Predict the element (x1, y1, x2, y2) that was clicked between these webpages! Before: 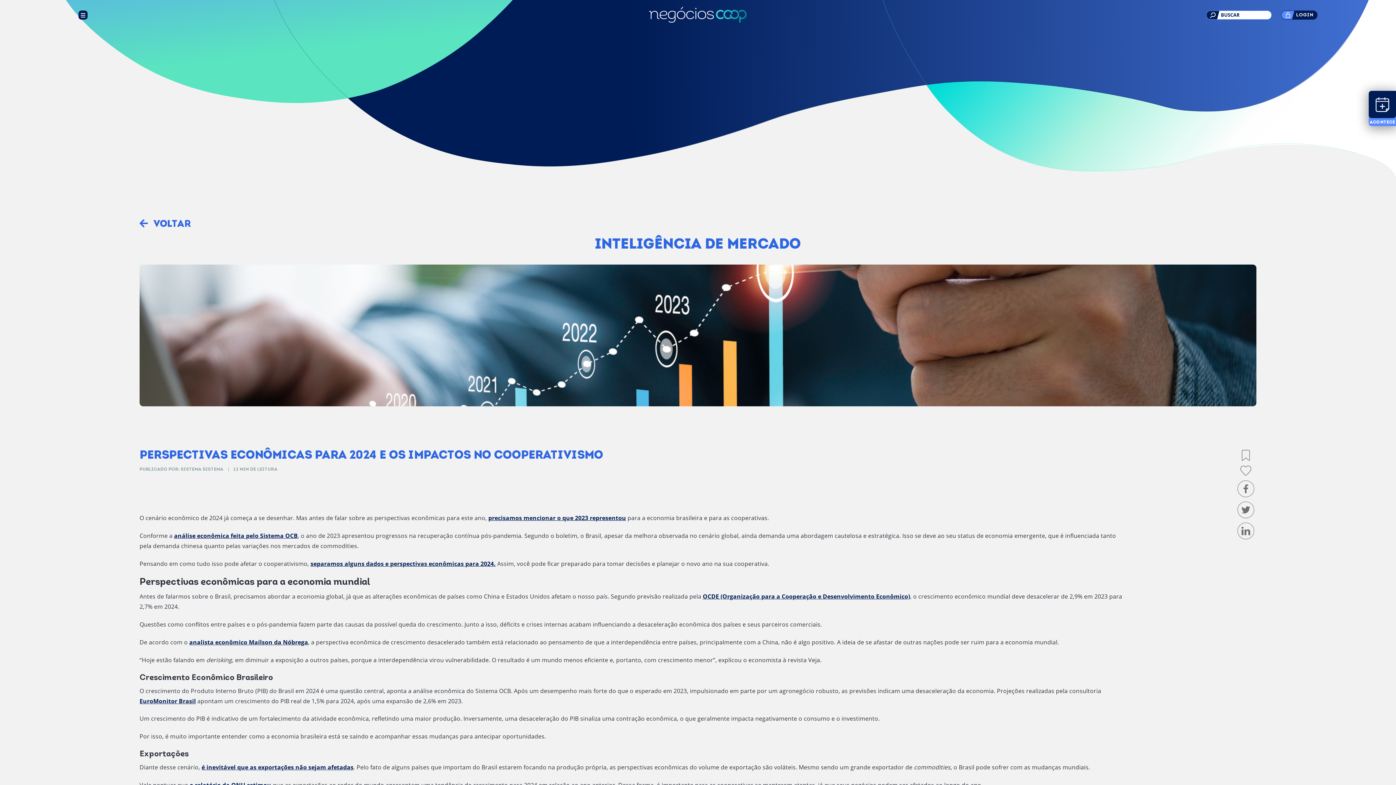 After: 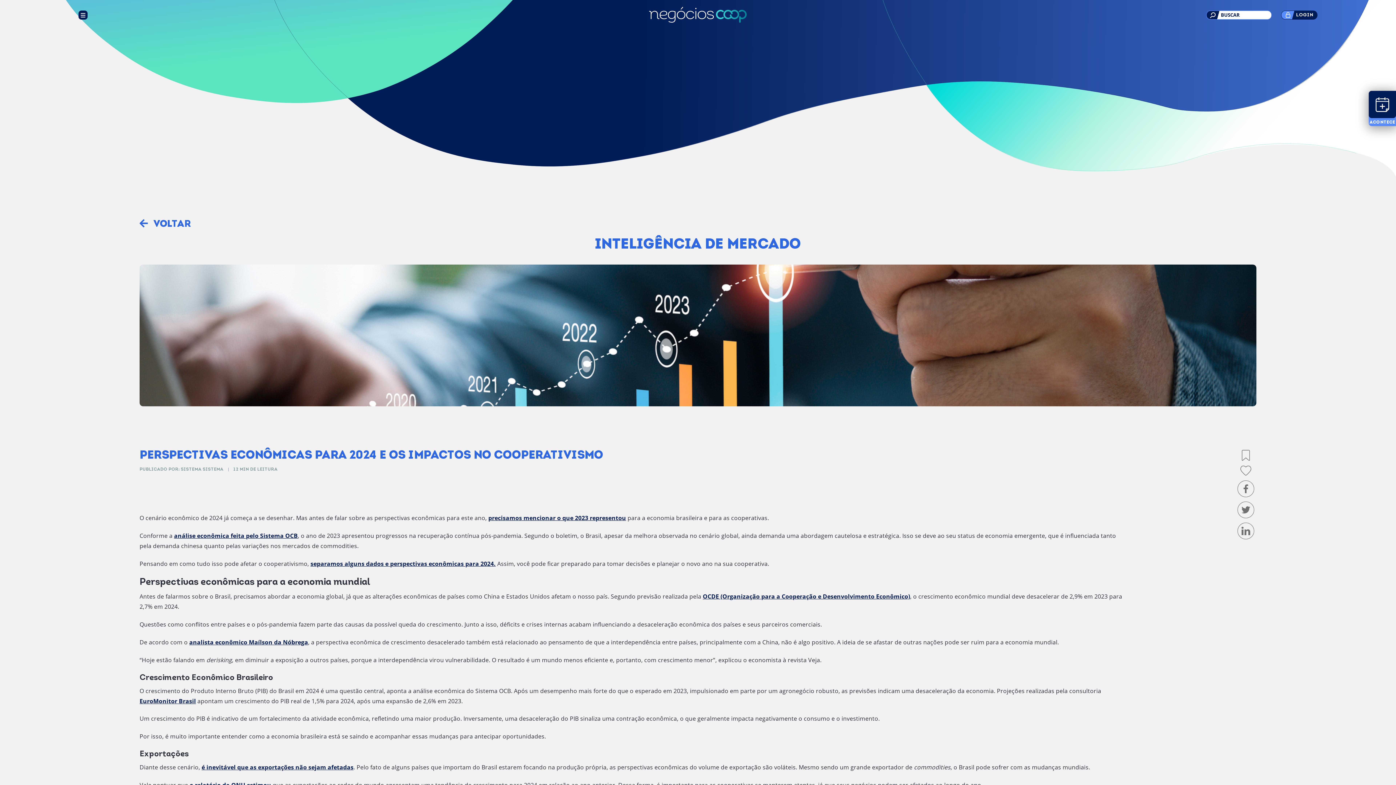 Action: label: analista econômico Maílson da Nóbrega bbox: (189, 638, 308, 646)